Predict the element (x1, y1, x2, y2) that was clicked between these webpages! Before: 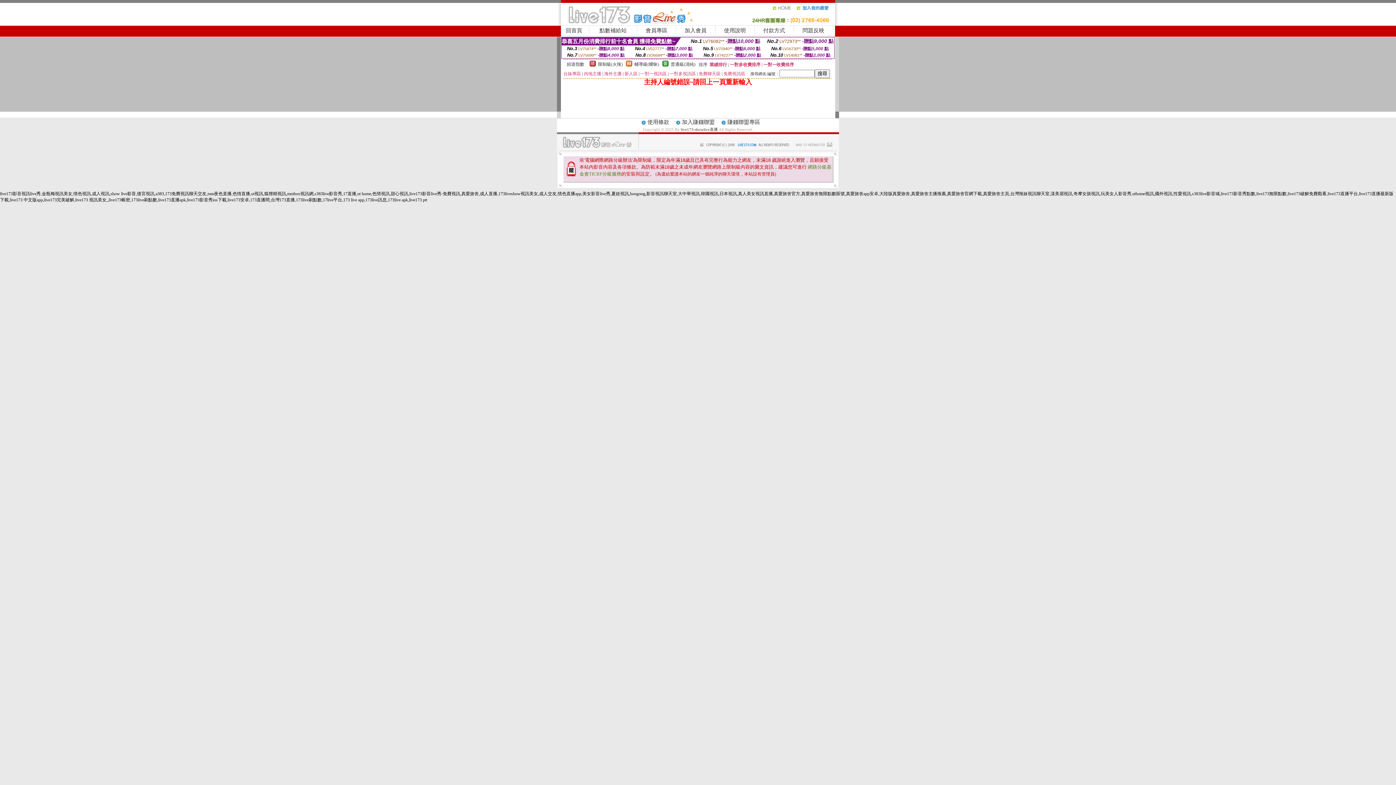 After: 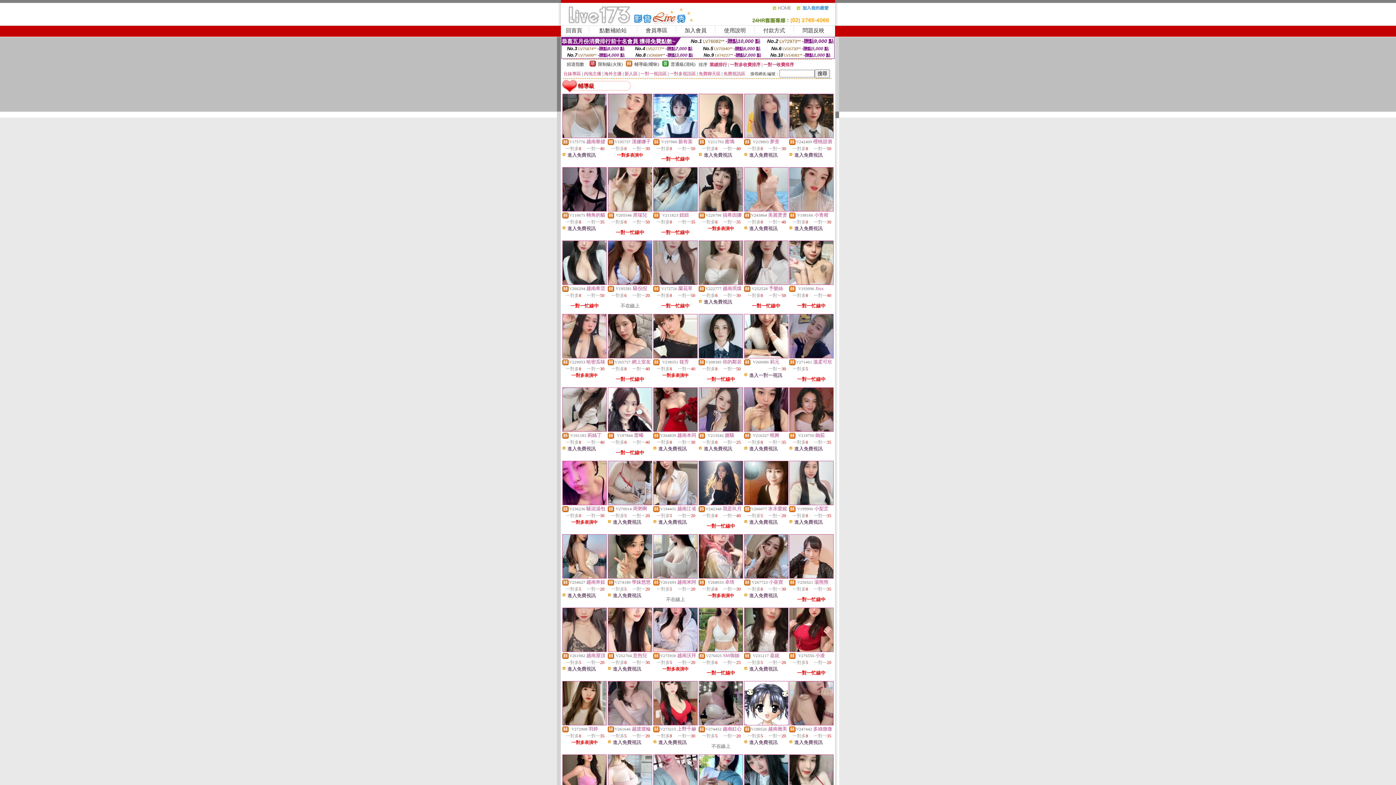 Action: label: 輔導級(曖昧) bbox: (634, 61, 659, 66)